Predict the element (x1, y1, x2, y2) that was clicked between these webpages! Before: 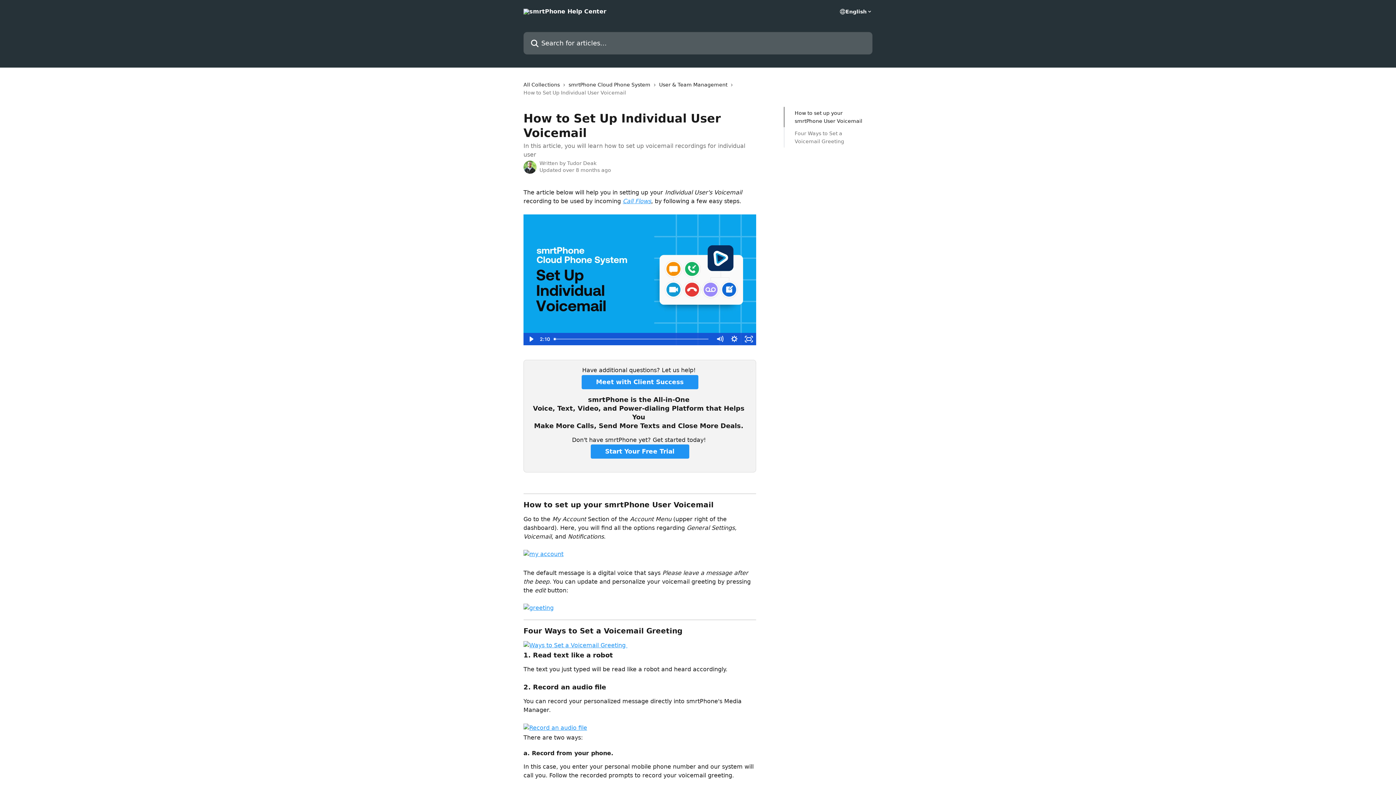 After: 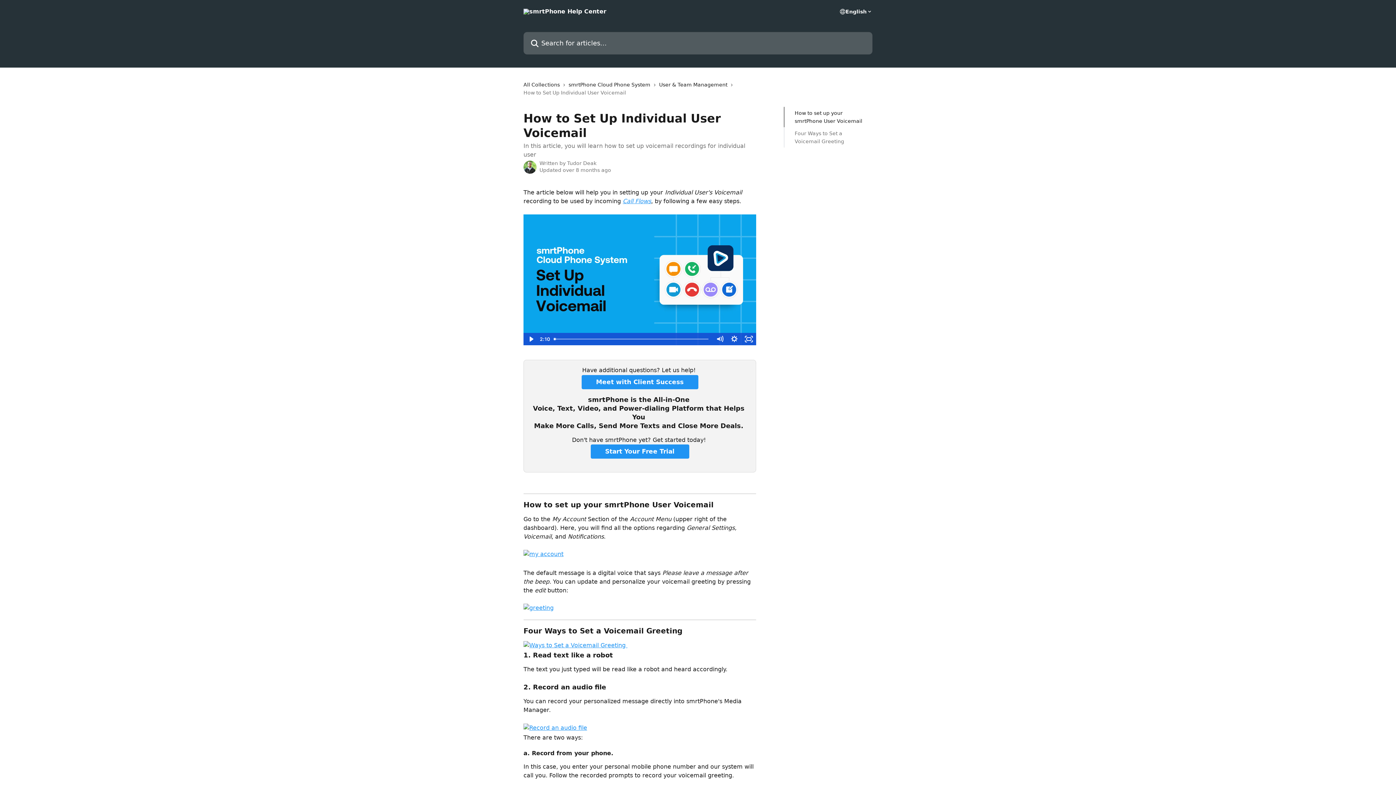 Action: bbox: (590, 444, 689, 459) label: Start Your Free Trial